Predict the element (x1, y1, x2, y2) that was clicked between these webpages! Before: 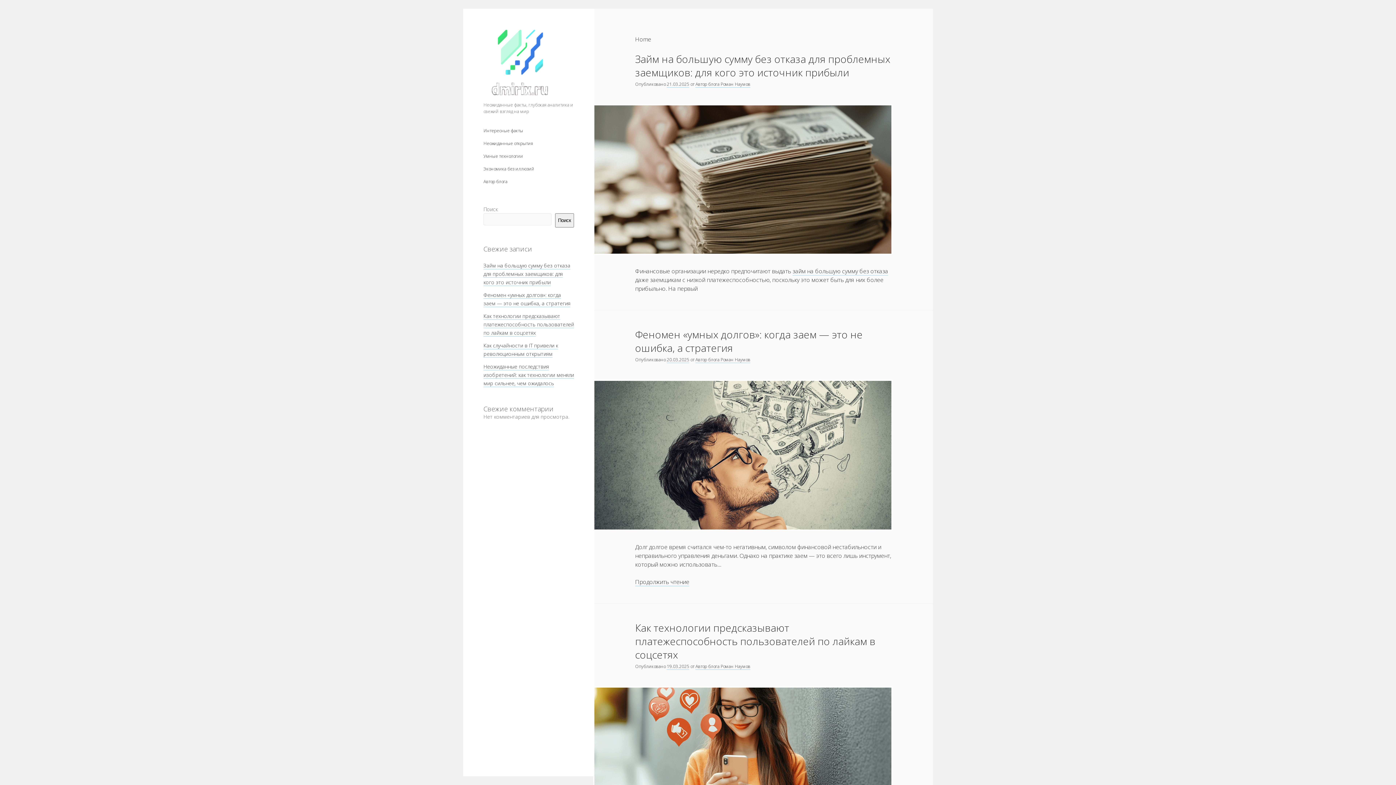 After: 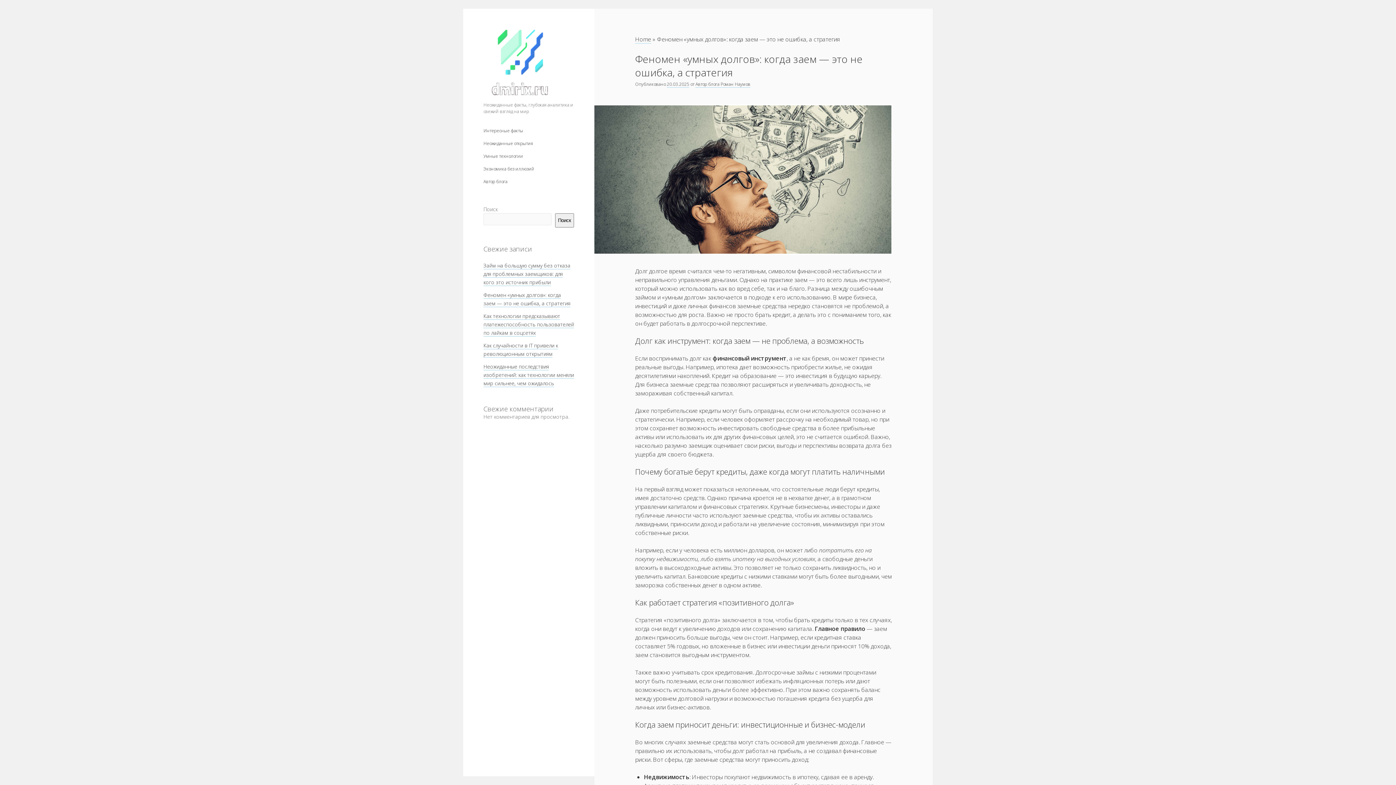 Action: bbox: (594, 381, 891, 529) label: Феномен «умных долгов»: когда заем — это не ошибка, а стратегия